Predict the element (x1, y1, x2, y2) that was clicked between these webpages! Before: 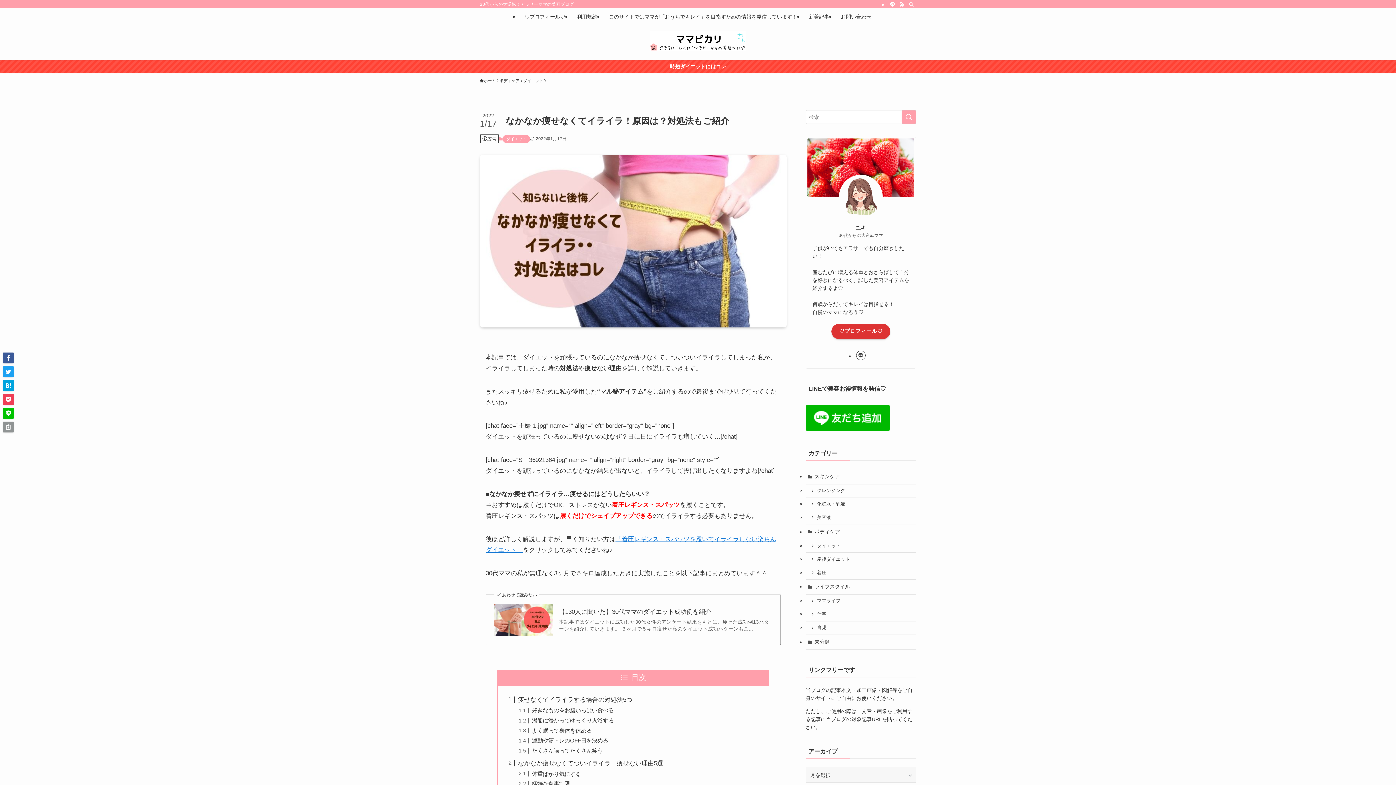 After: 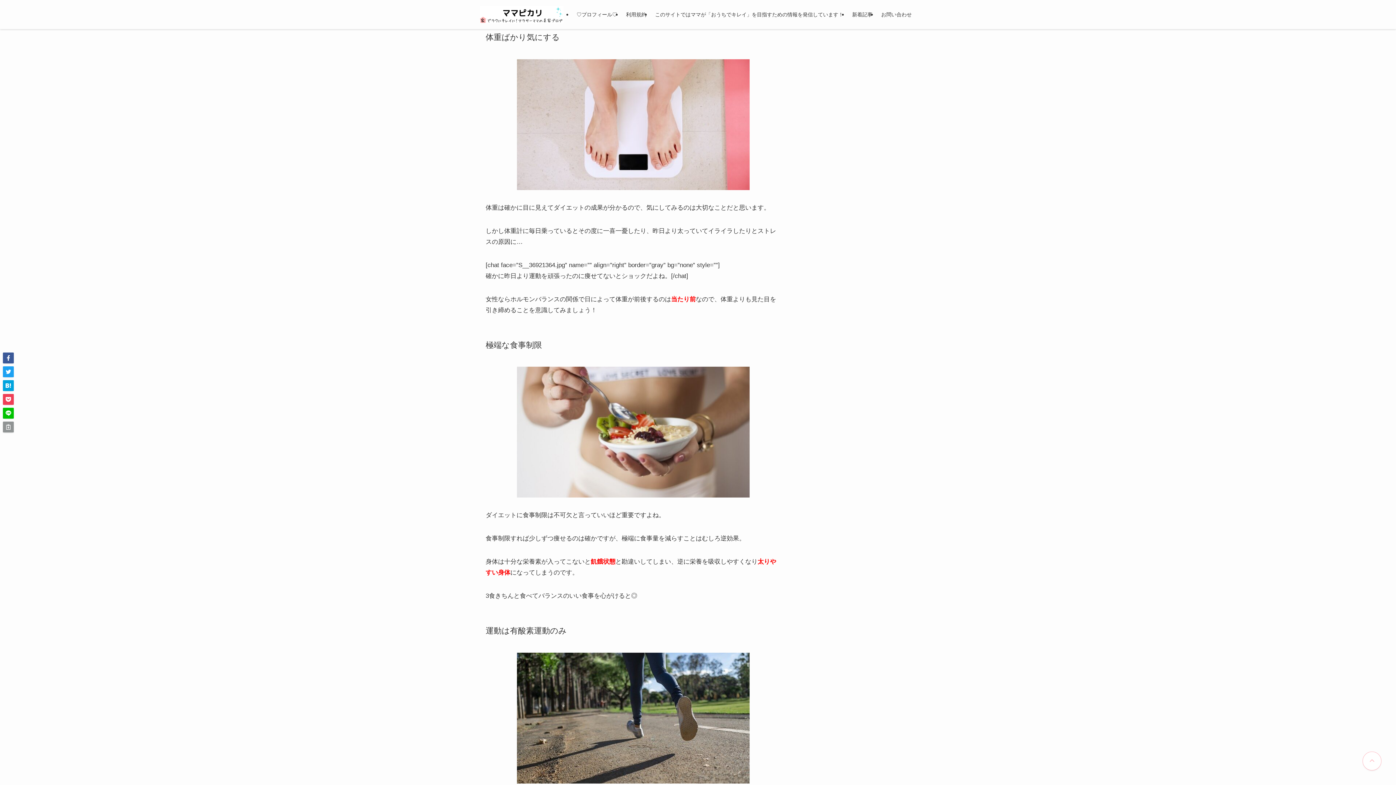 Action: label: 体重ばかり気にする bbox: (531, 771, 581, 777)